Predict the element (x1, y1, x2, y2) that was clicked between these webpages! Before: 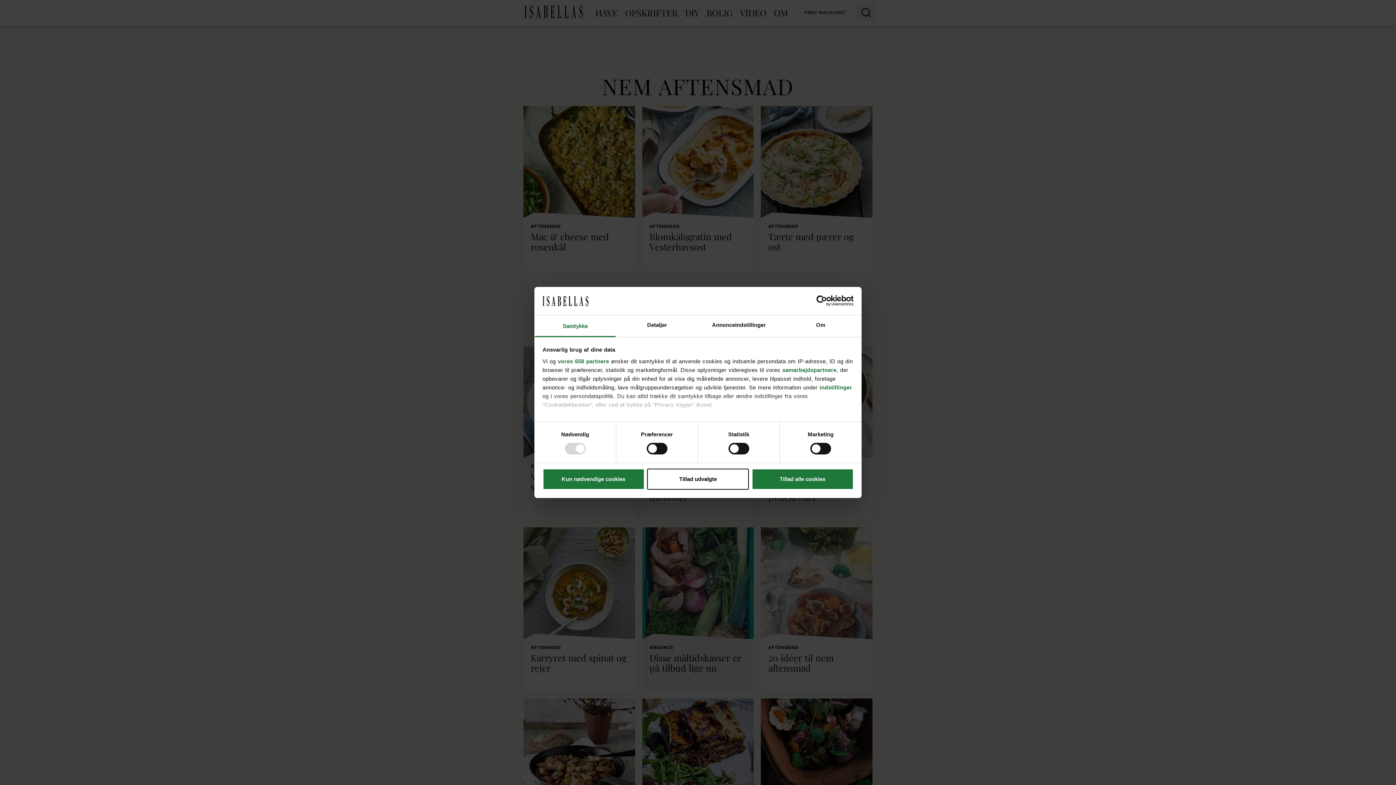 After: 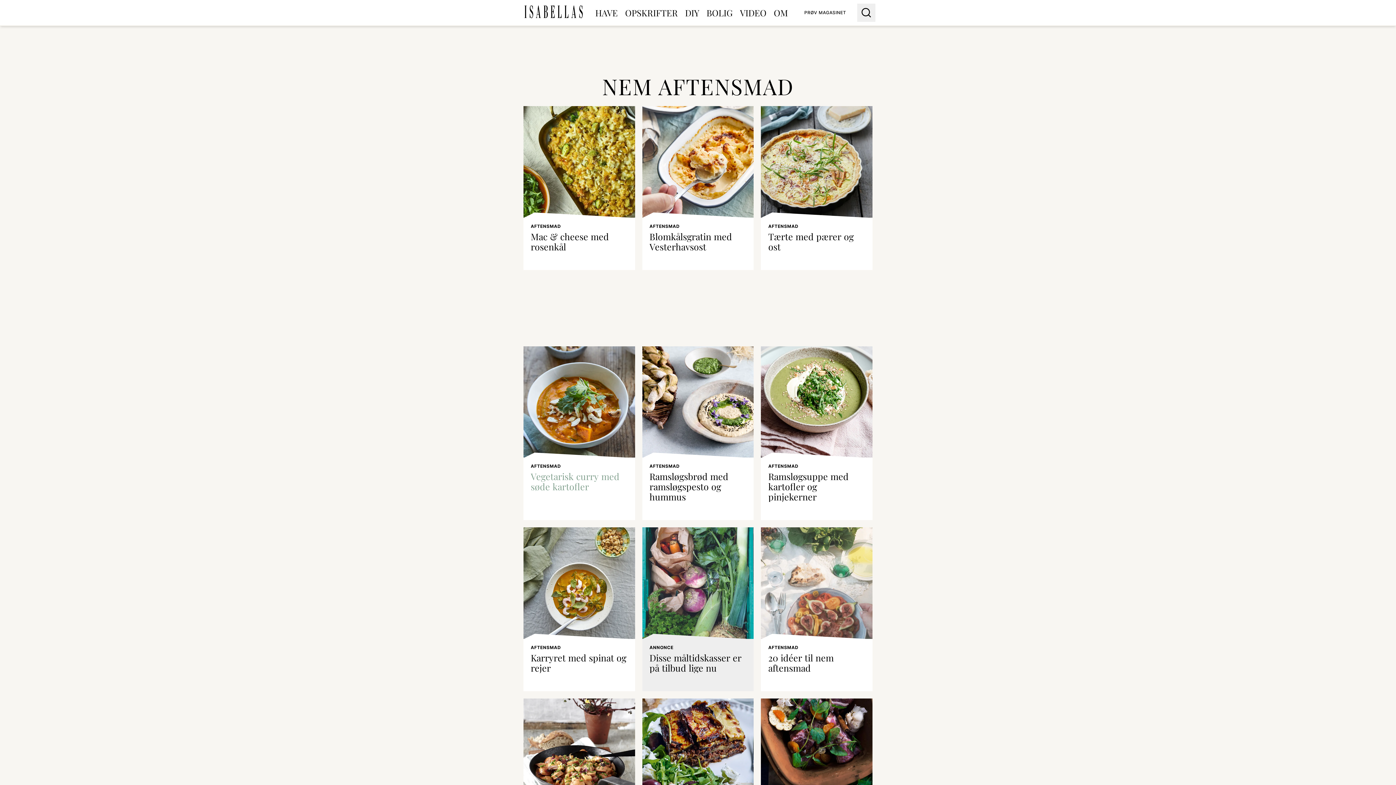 Action: bbox: (542, 468, 644, 489) label: Kun nødvendige cookies